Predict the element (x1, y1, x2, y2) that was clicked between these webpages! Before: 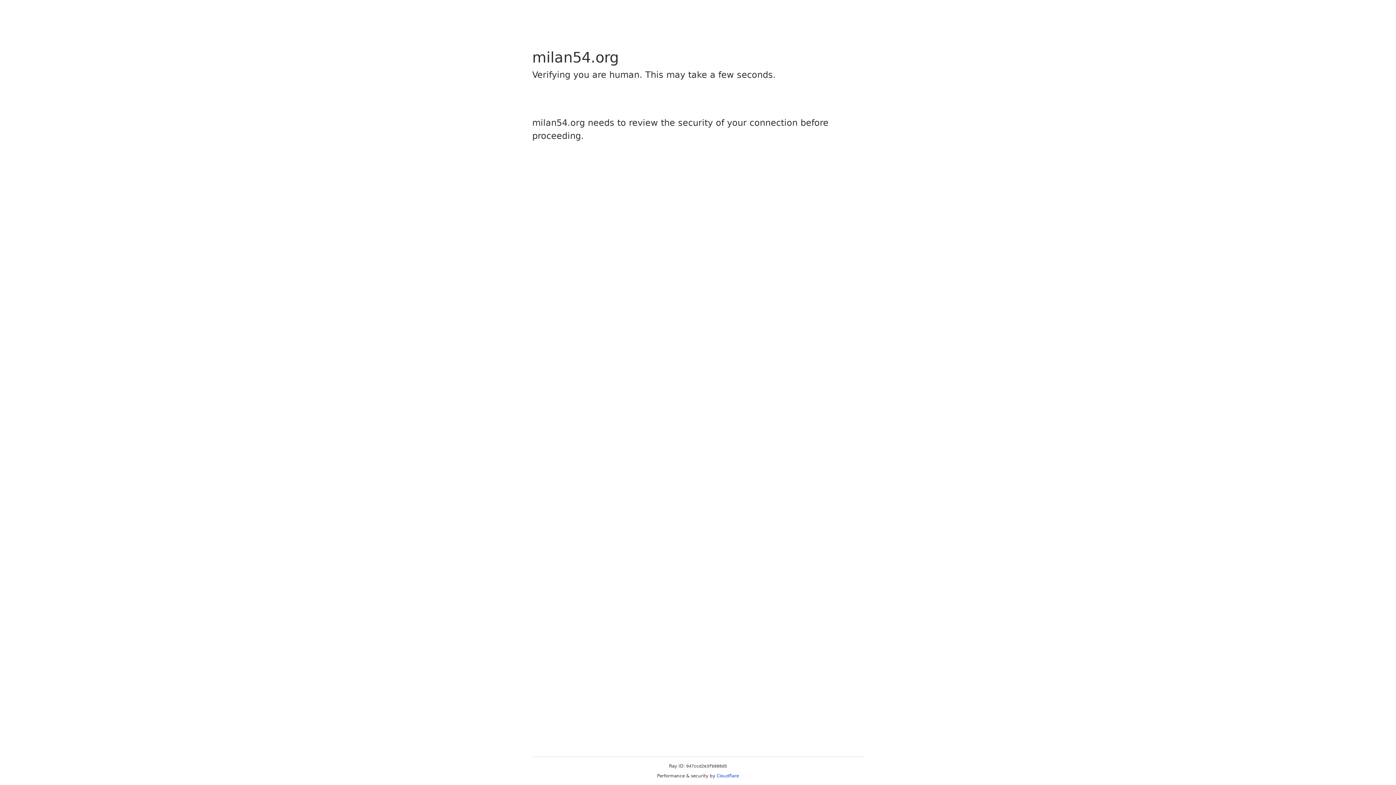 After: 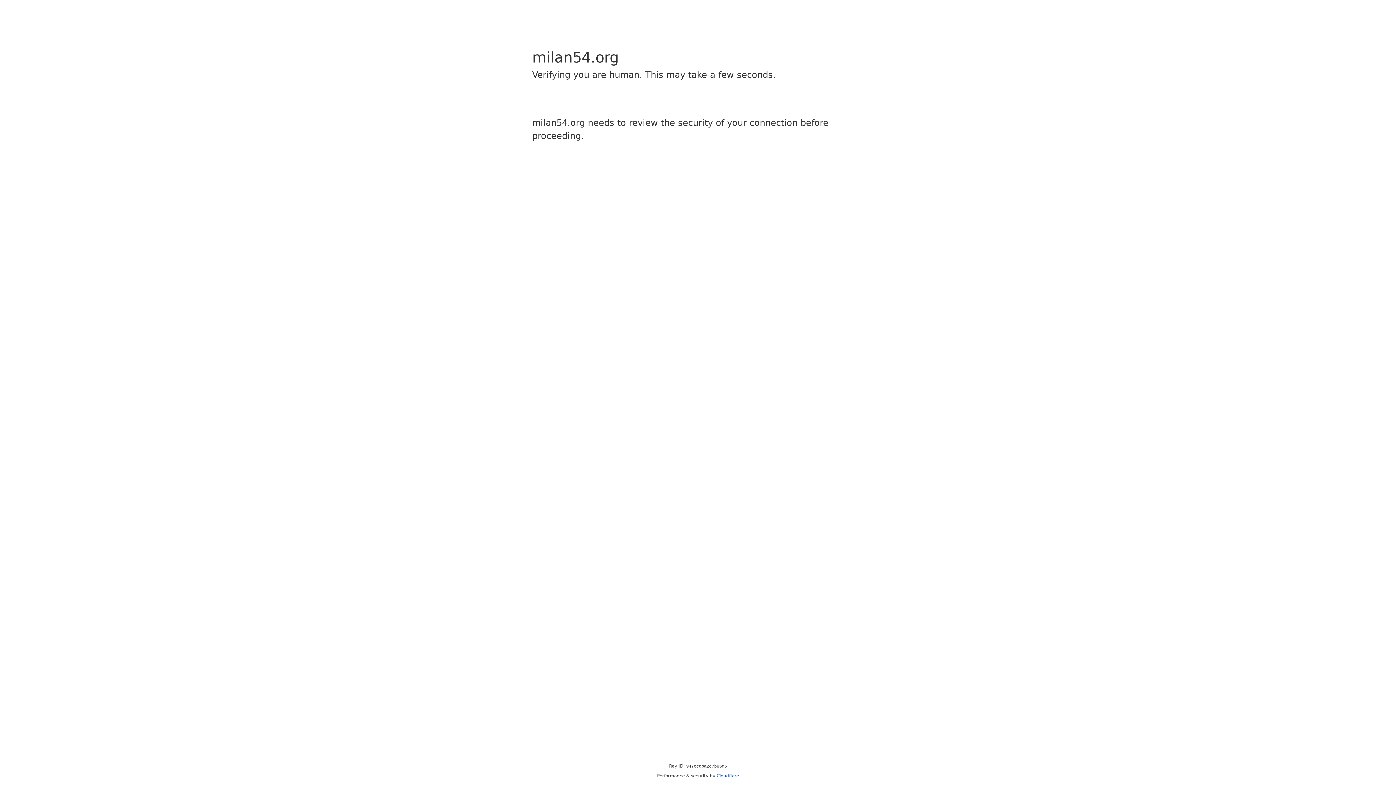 Action: bbox: (716, 773, 739, 778) label: Cloudflare